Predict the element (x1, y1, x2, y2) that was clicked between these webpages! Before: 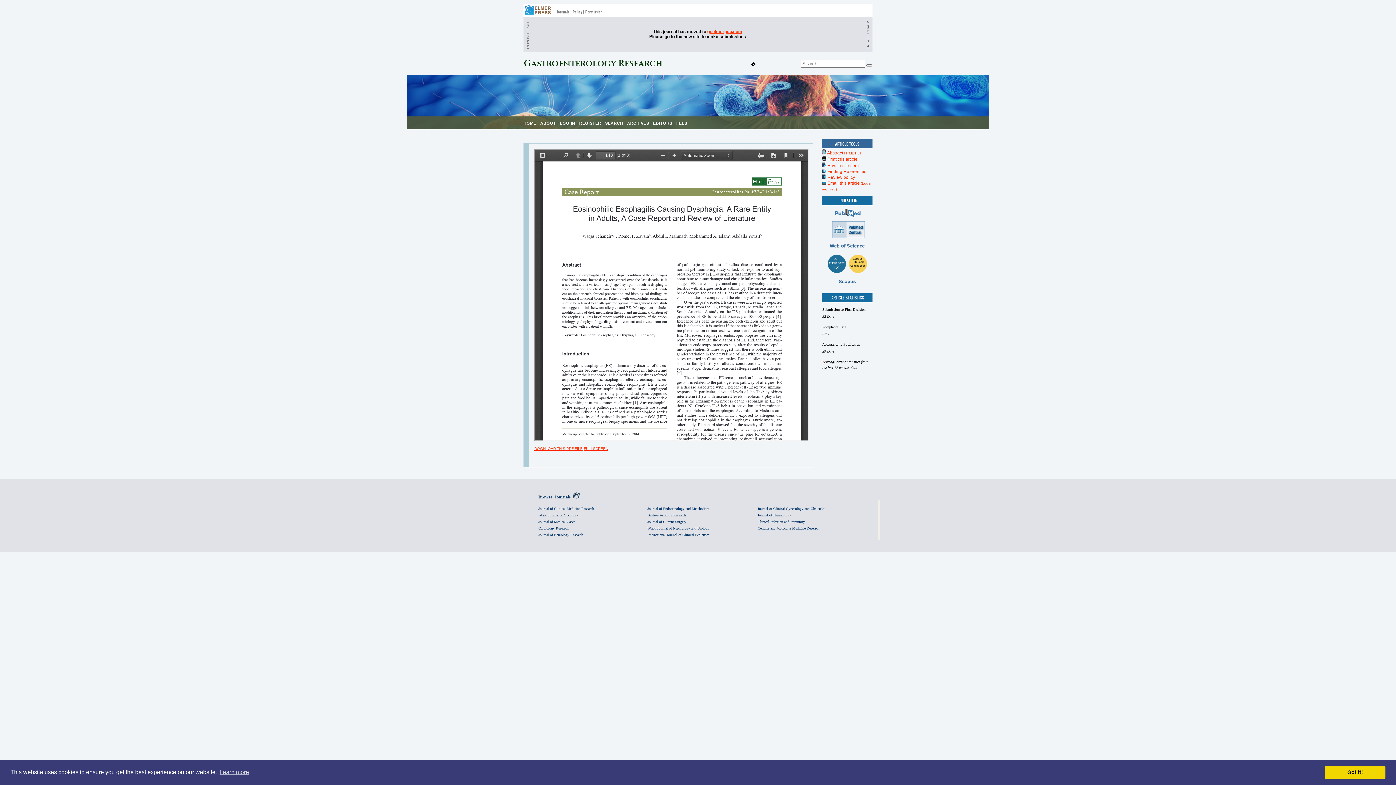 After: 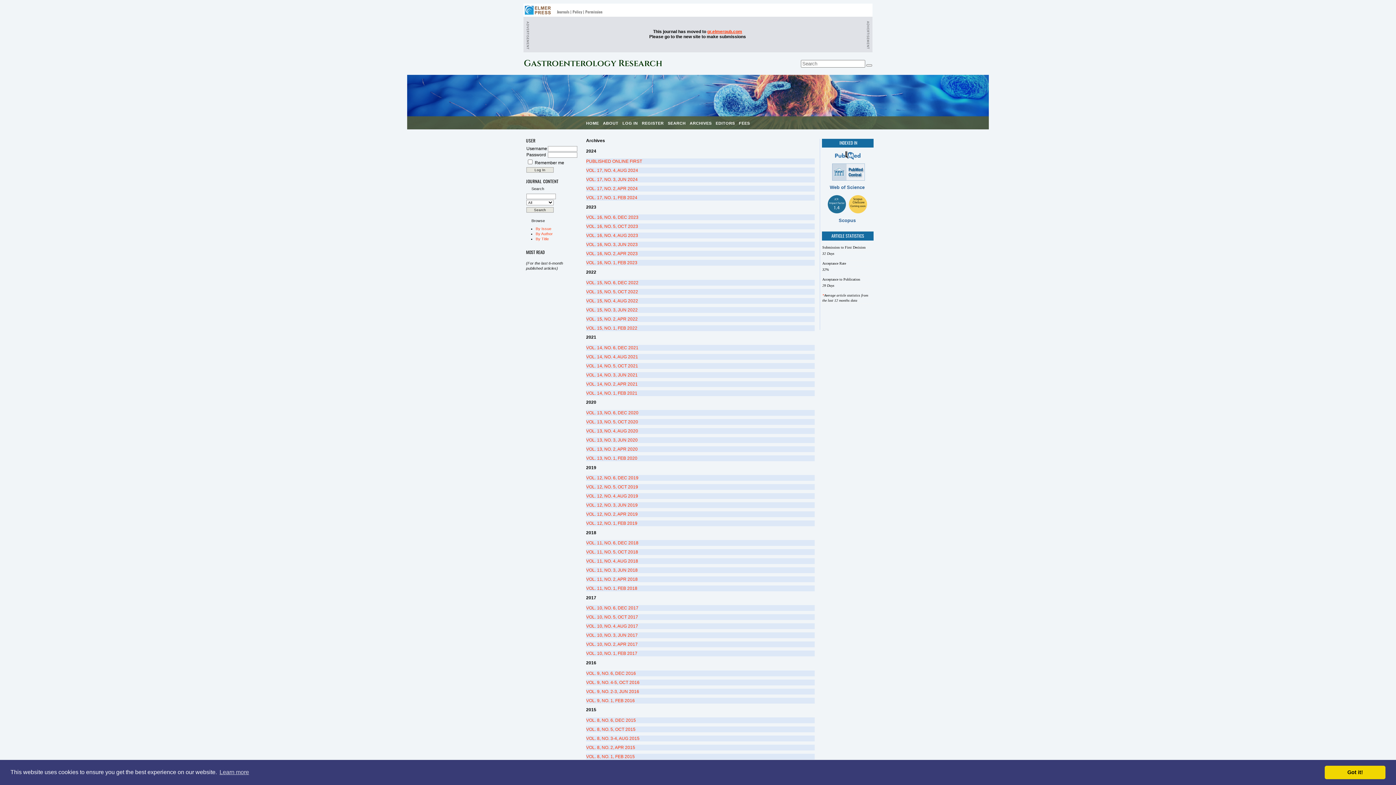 Action: bbox: (627, 121, 649, 125) label: ARCHIVES